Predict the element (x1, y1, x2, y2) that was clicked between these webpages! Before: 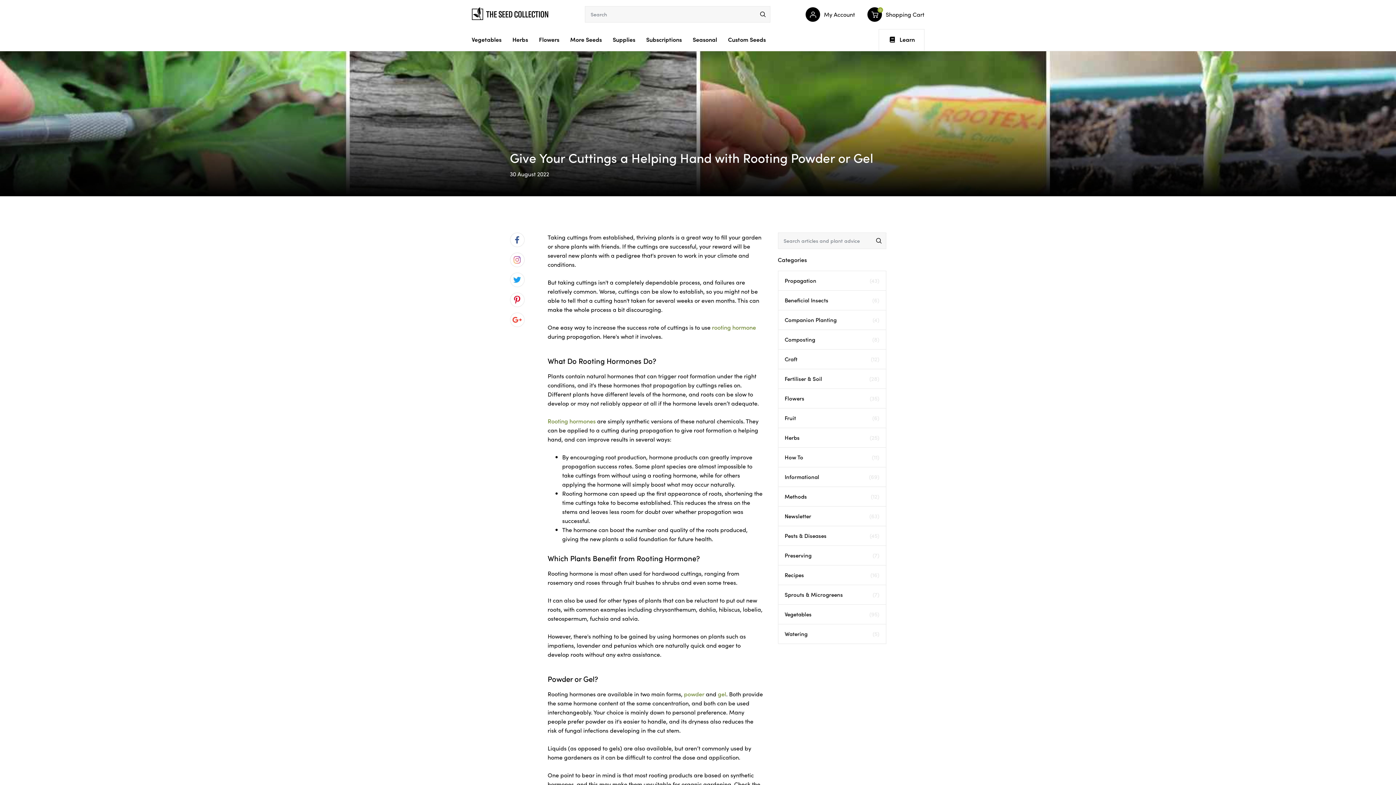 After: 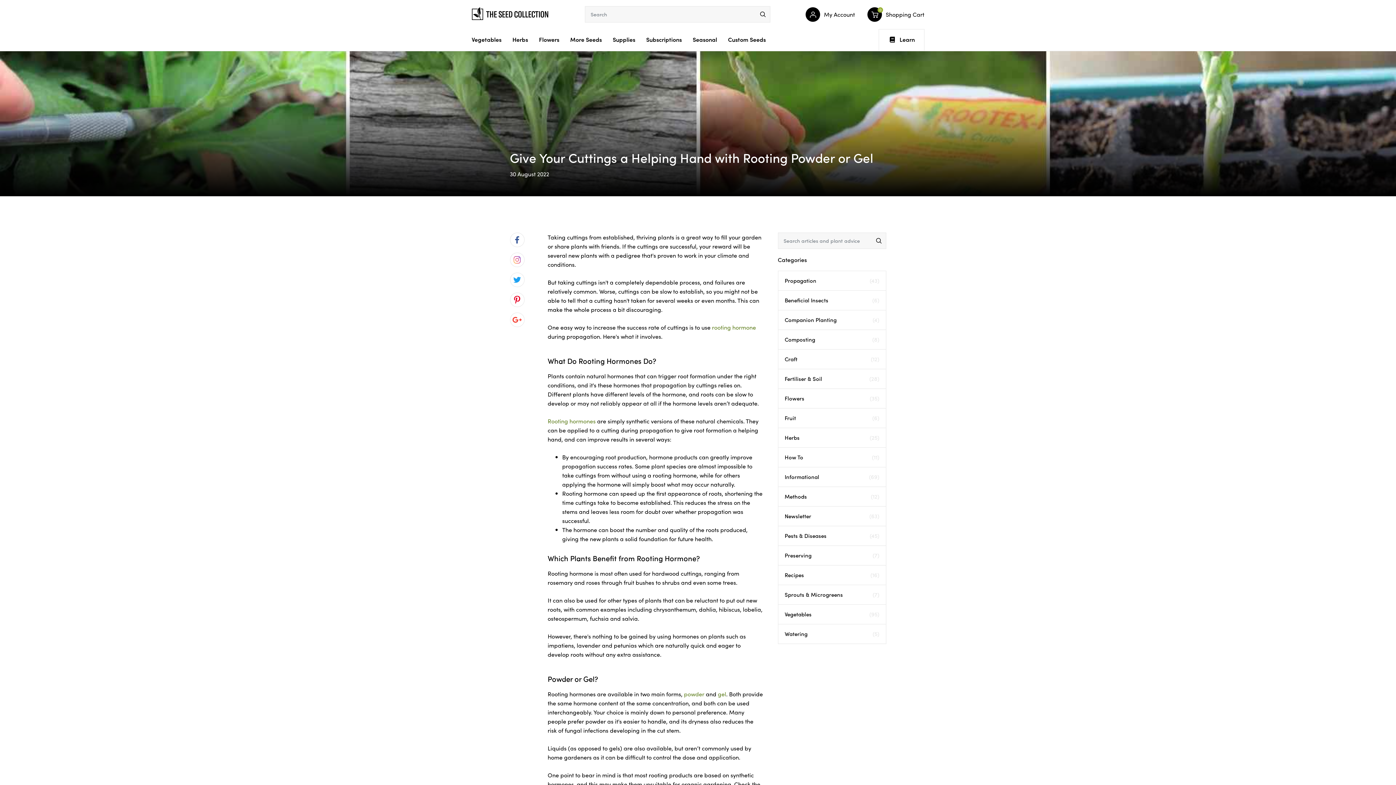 Action: bbox: (510, 252, 524, 267)